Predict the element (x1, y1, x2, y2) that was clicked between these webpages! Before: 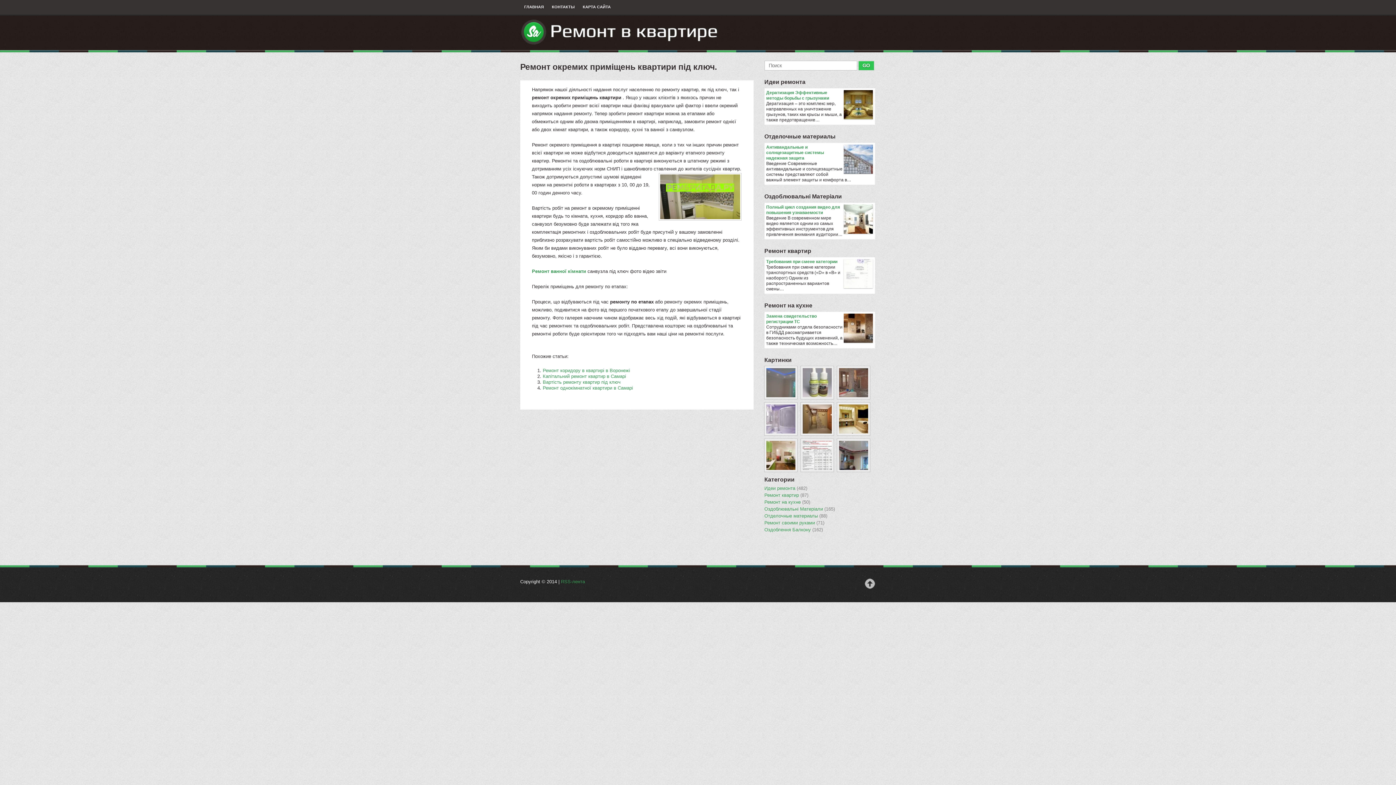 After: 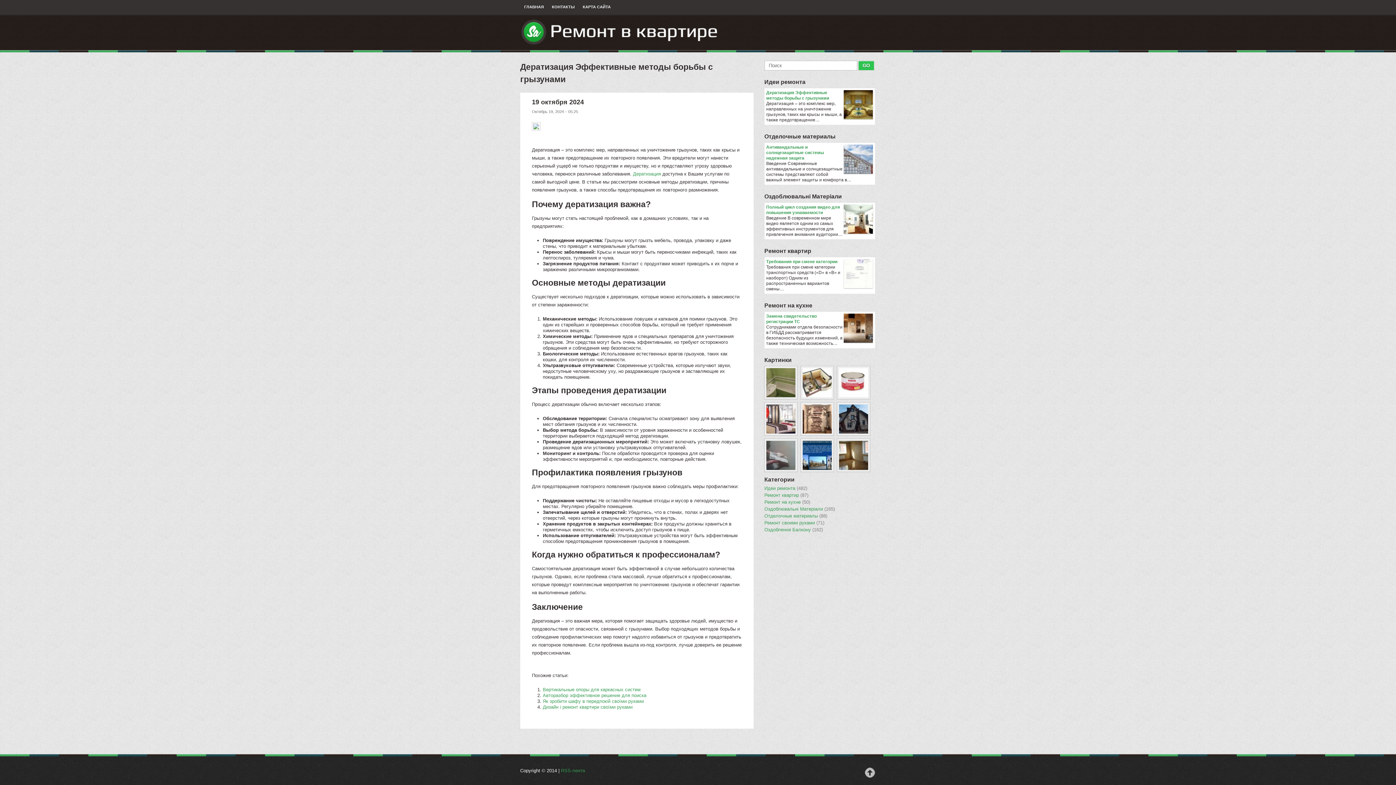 Action: bbox: (766, 90, 875, 101) label: Дератизация Эффективные методы борьбы с грызунами